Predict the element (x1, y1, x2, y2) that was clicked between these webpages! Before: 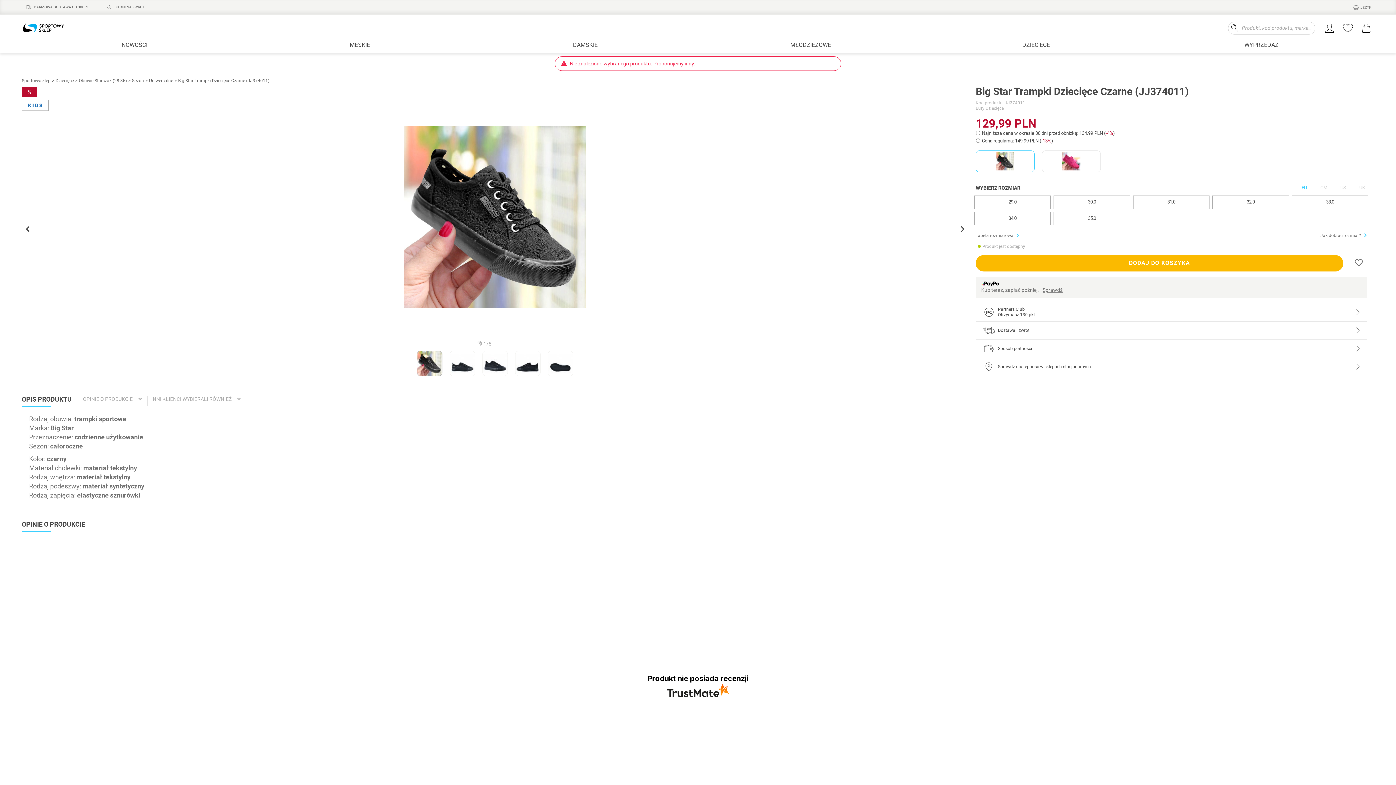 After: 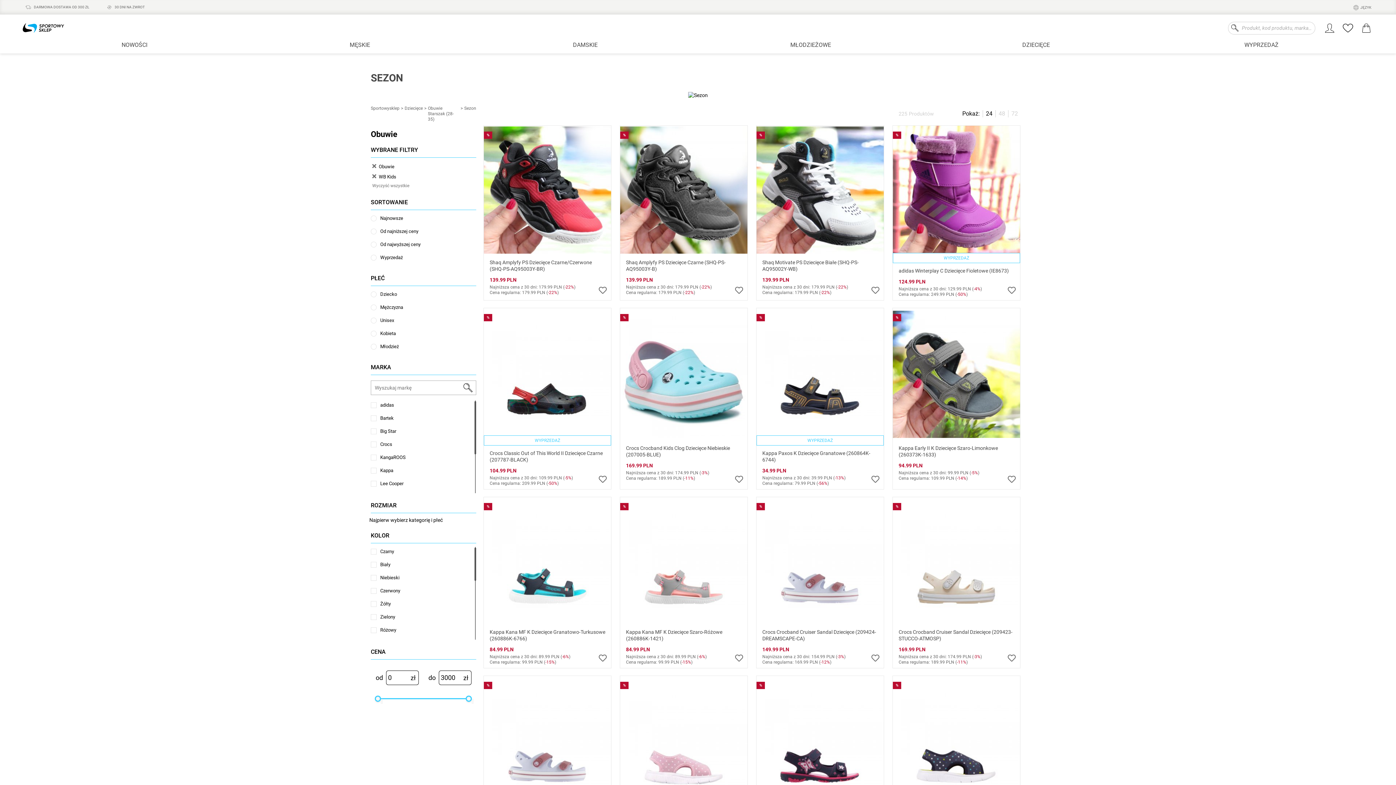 Action: label: Sezon bbox: (132, 78, 144, 83)